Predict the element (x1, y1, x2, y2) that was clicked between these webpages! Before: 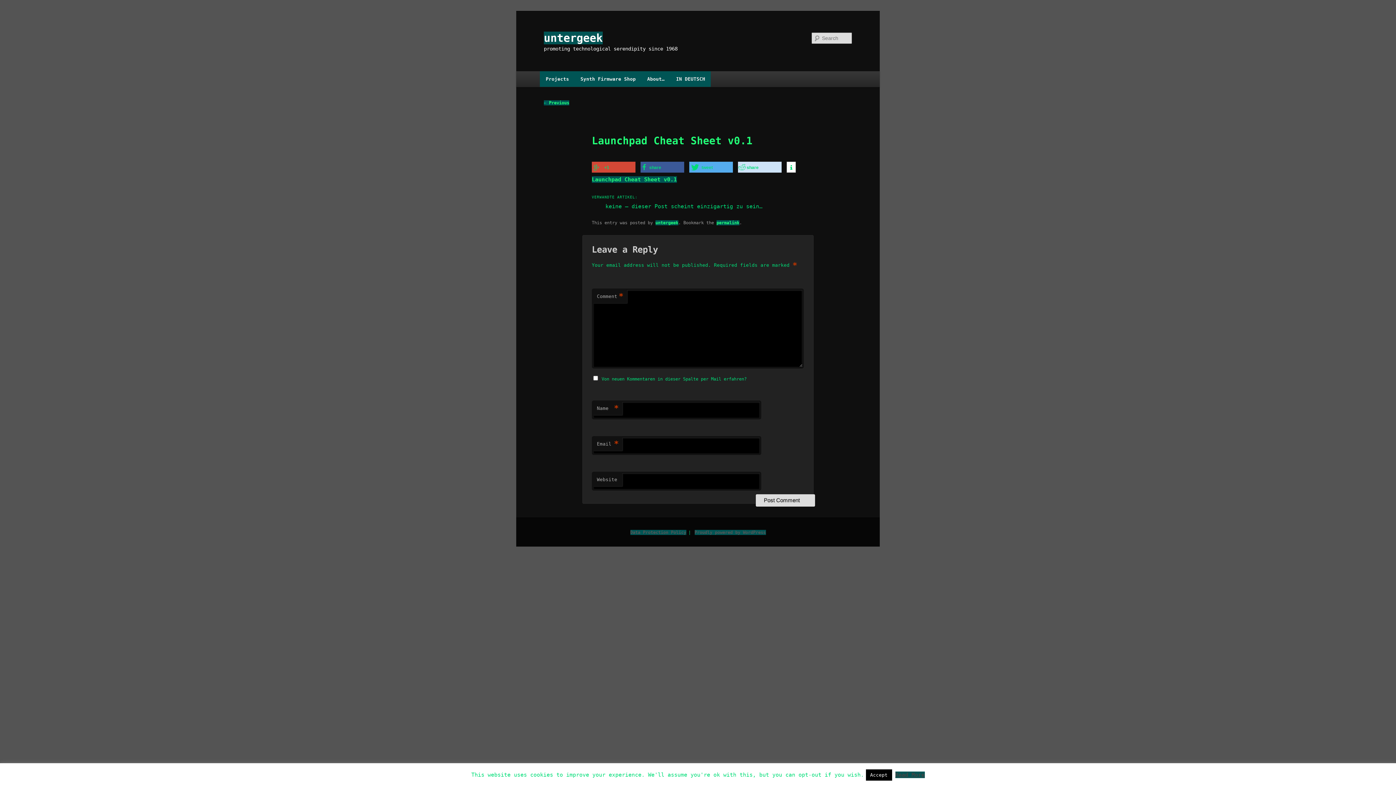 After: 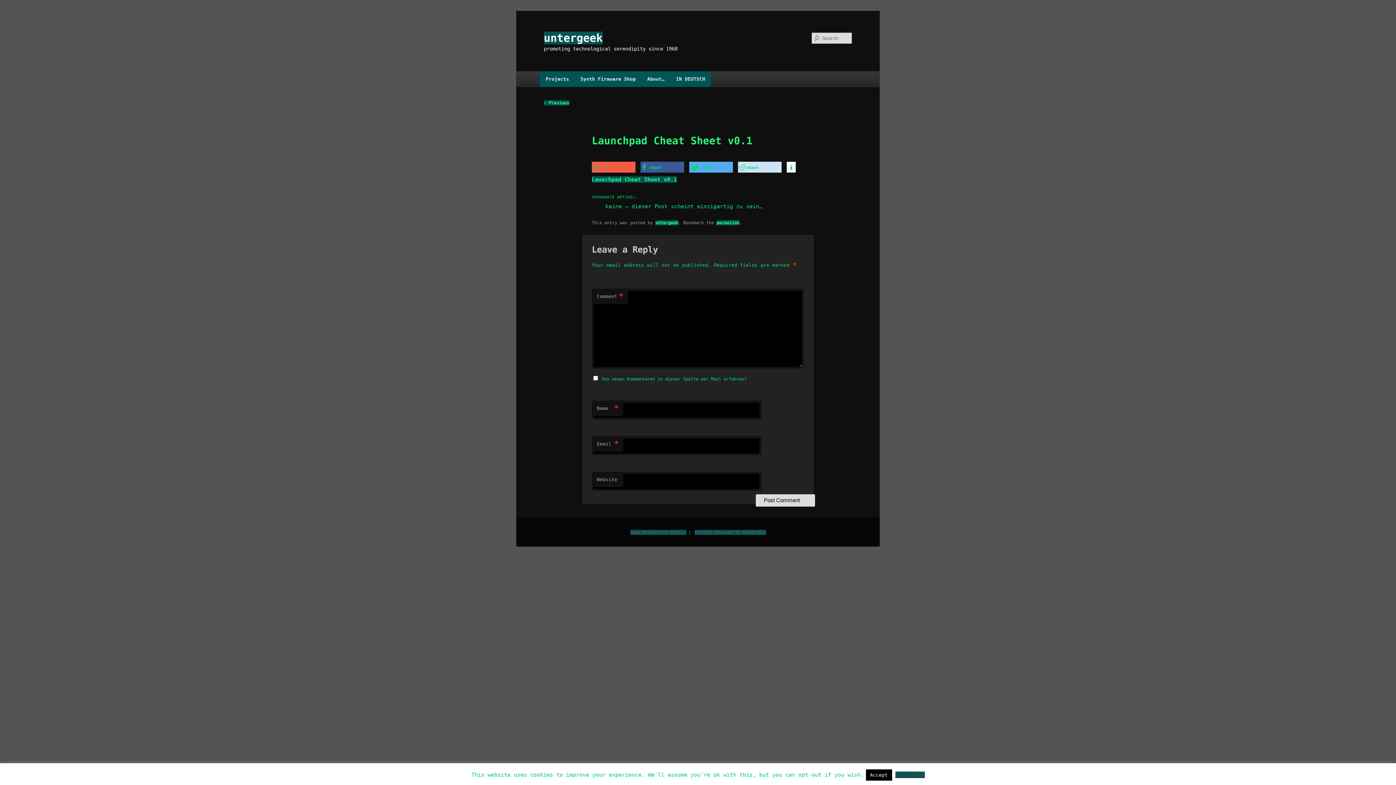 Action: label: +1 bbox: (591, 161, 635, 172)